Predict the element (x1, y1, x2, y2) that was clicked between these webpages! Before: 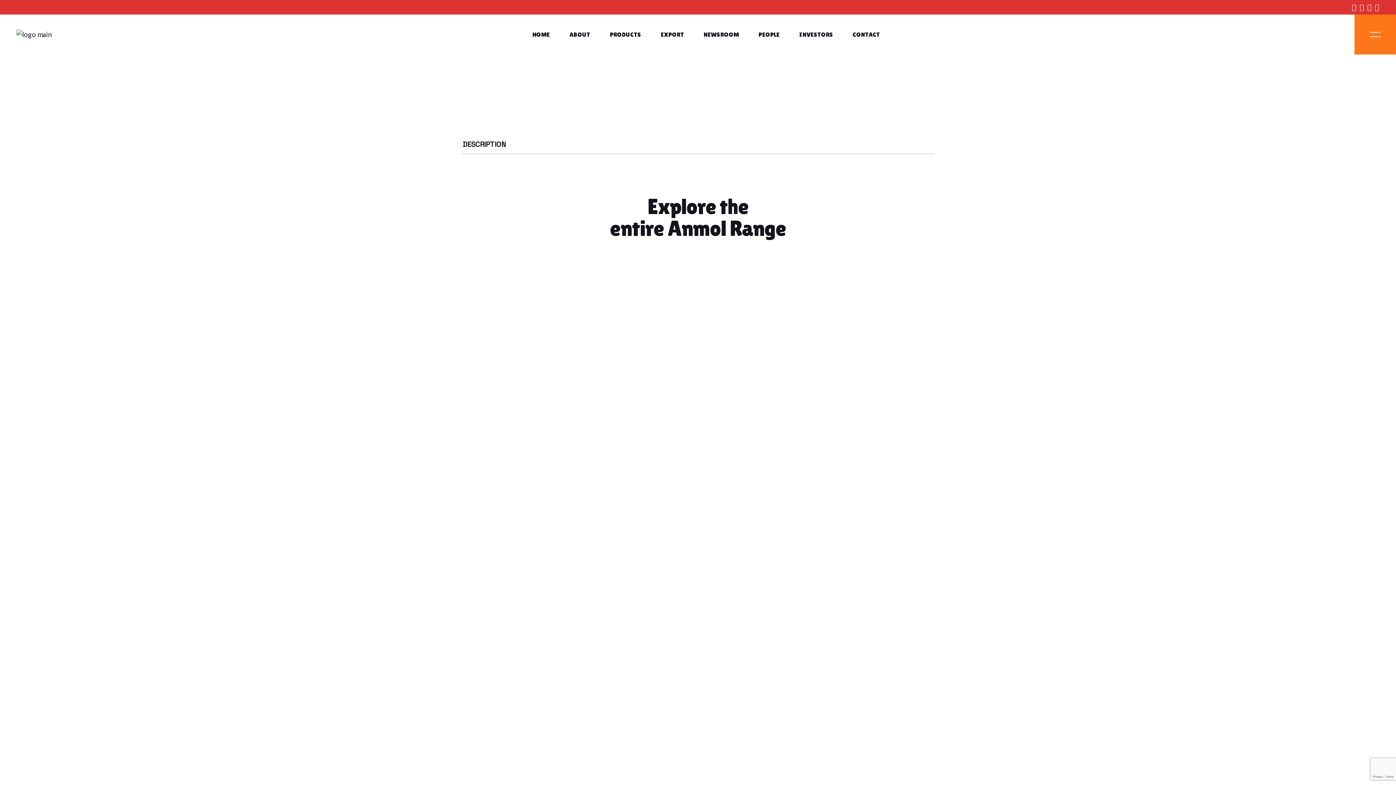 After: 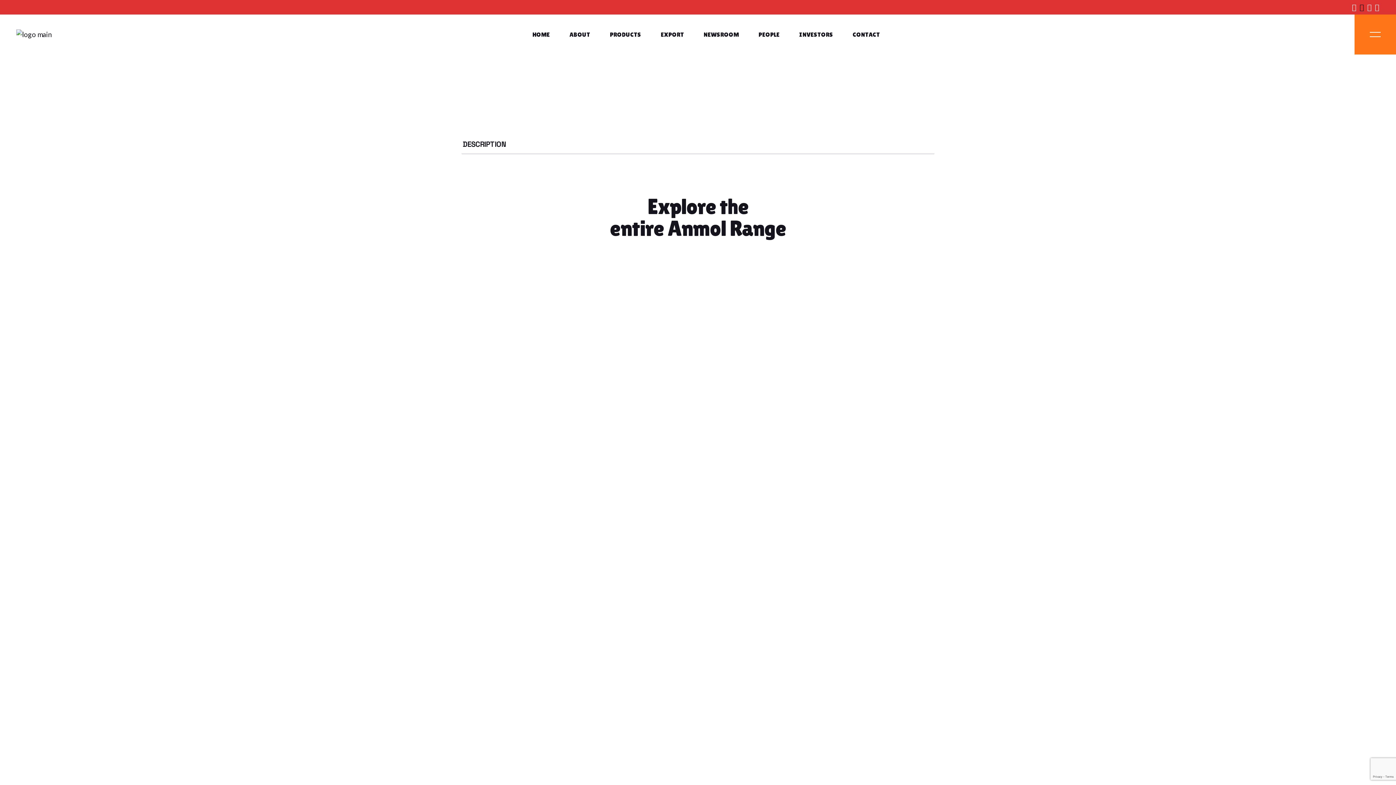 Action: bbox: (1360, 3, 1364, 10)